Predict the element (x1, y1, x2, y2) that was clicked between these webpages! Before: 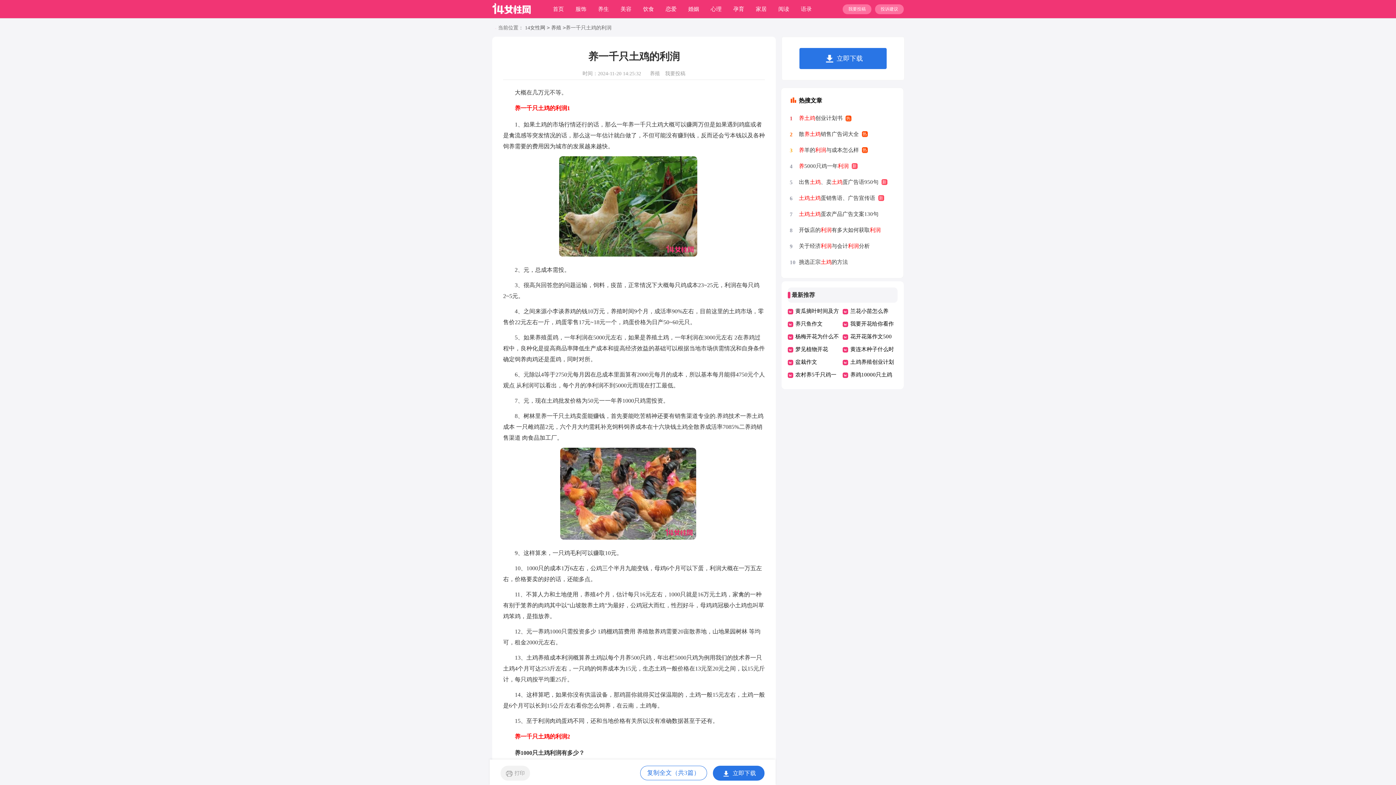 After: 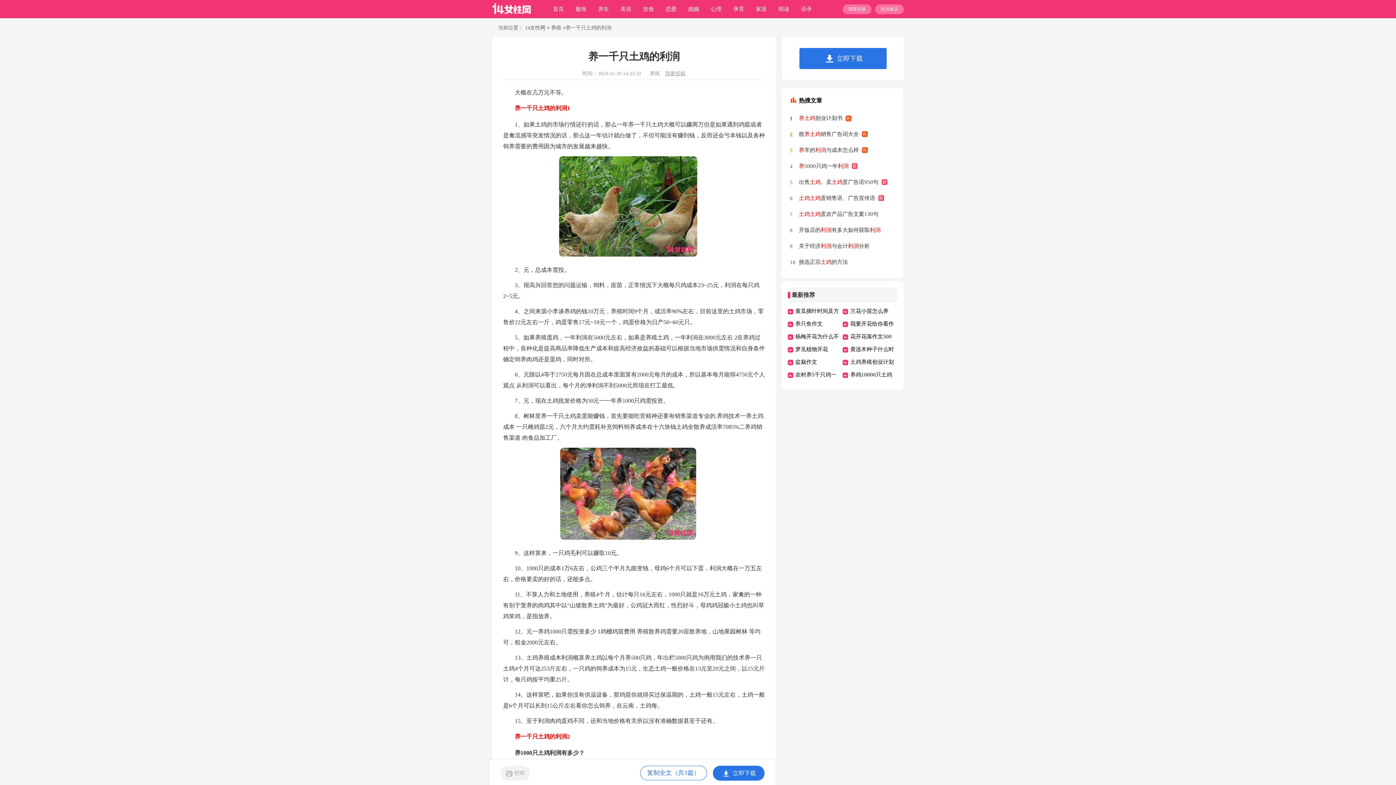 Action: label: 我要投稿 bbox: (665, 70, 685, 76)